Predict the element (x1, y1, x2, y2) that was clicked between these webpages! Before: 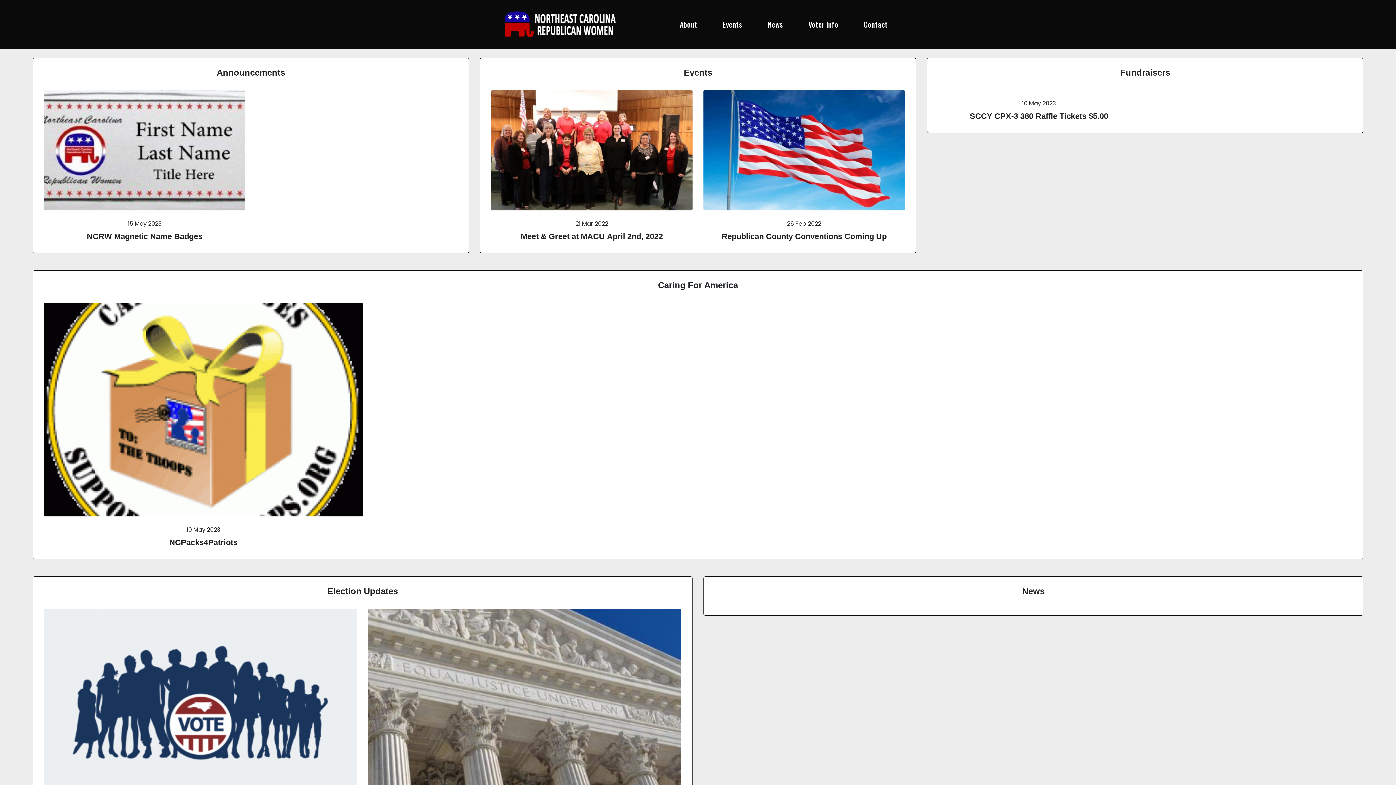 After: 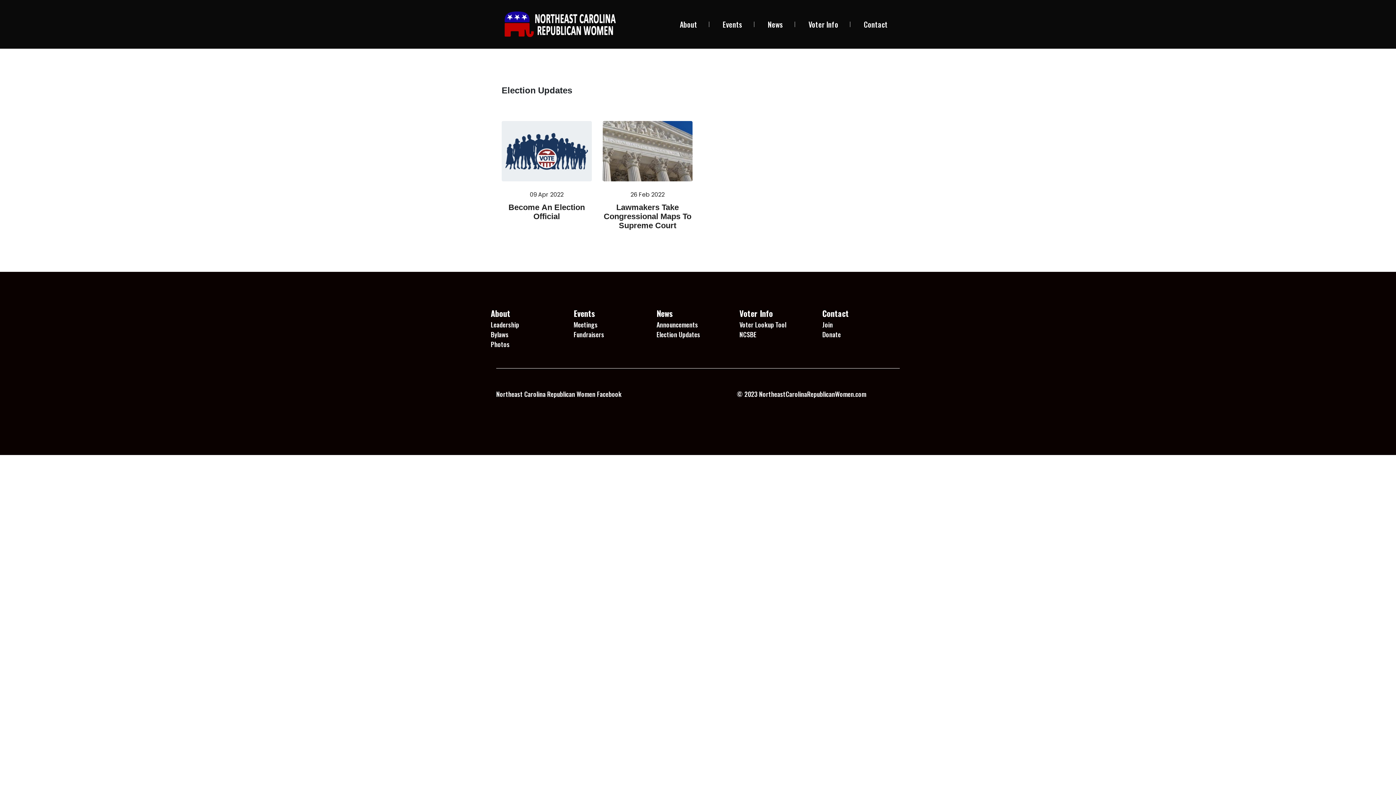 Action: bbox: (327, 587, 398, 595) label: Election Updates